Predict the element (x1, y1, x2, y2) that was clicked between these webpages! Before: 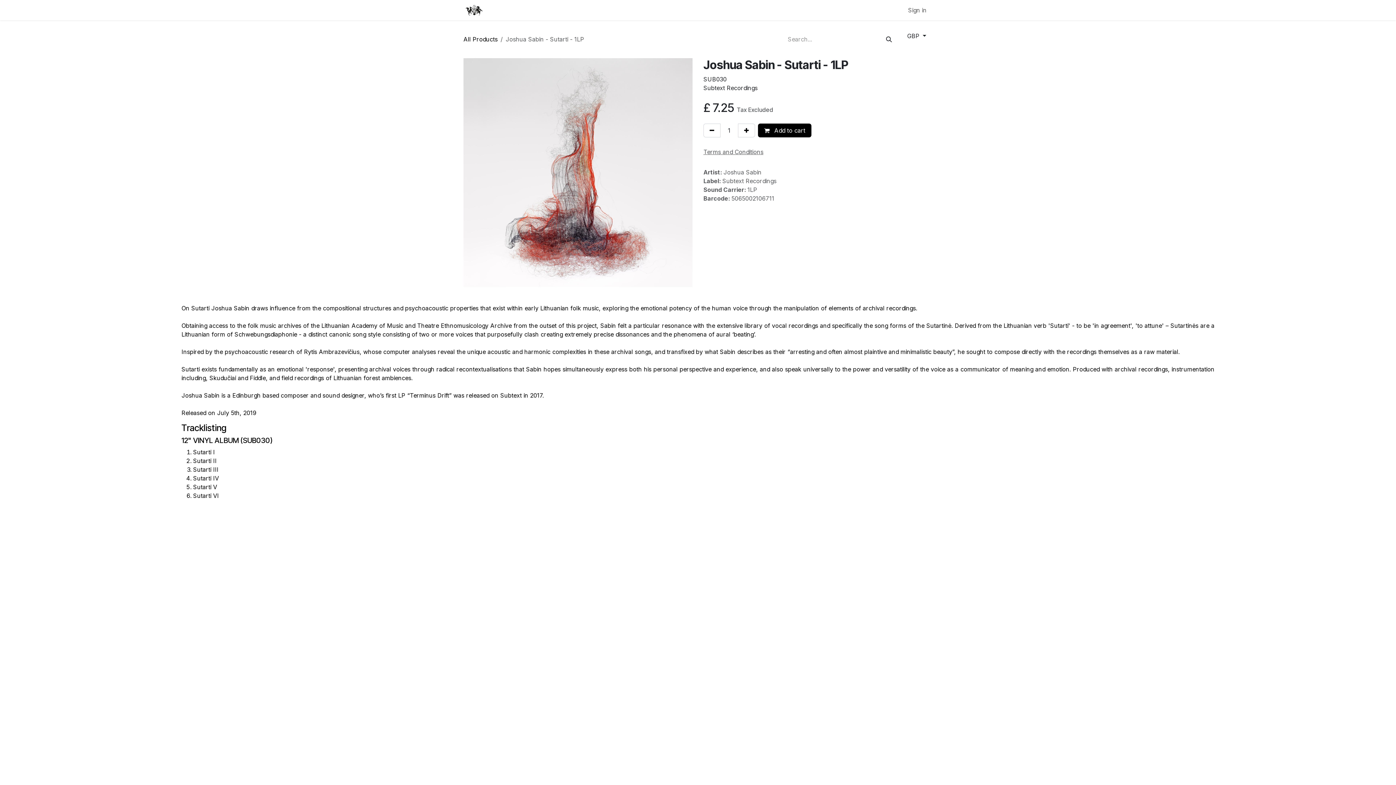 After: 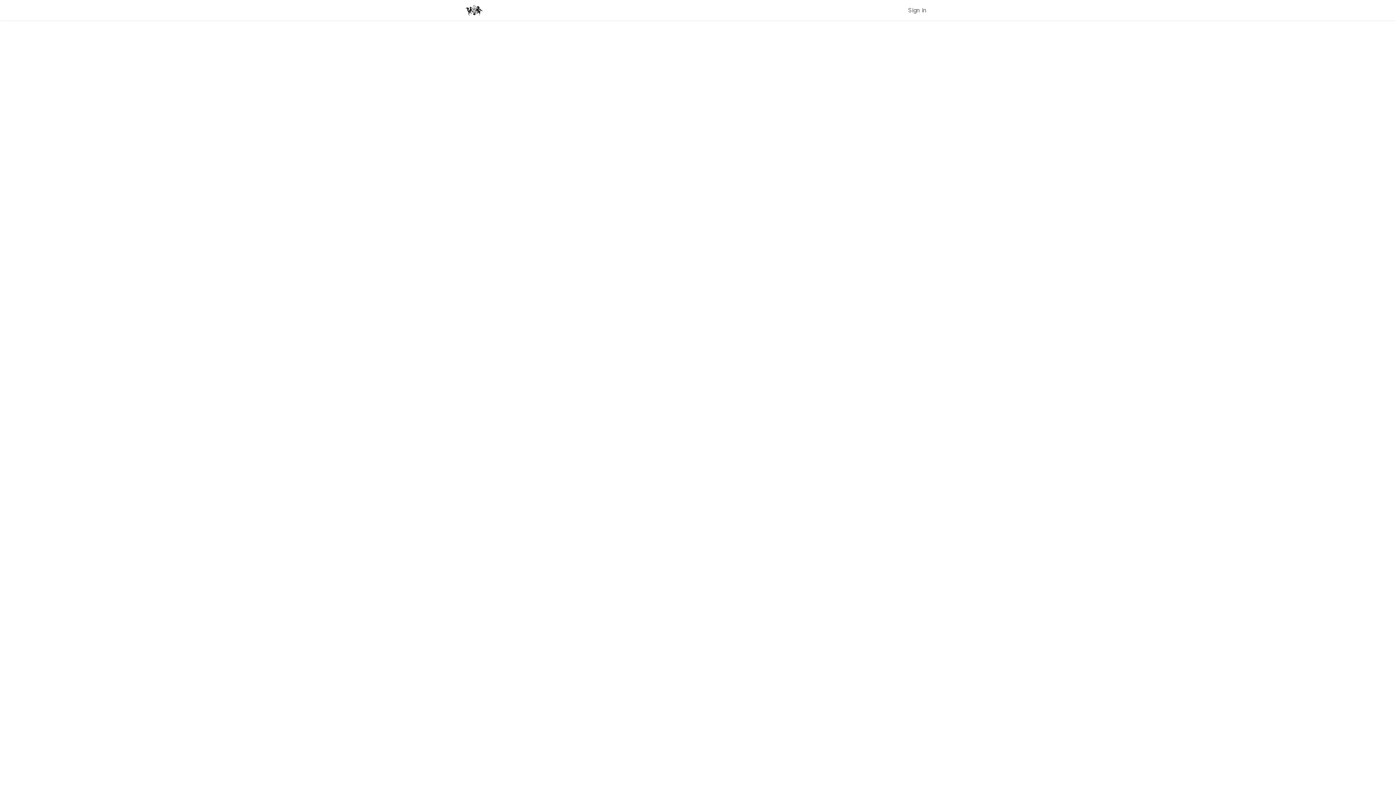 Action: bbox: (516, 2, 537, 17) label: Shop